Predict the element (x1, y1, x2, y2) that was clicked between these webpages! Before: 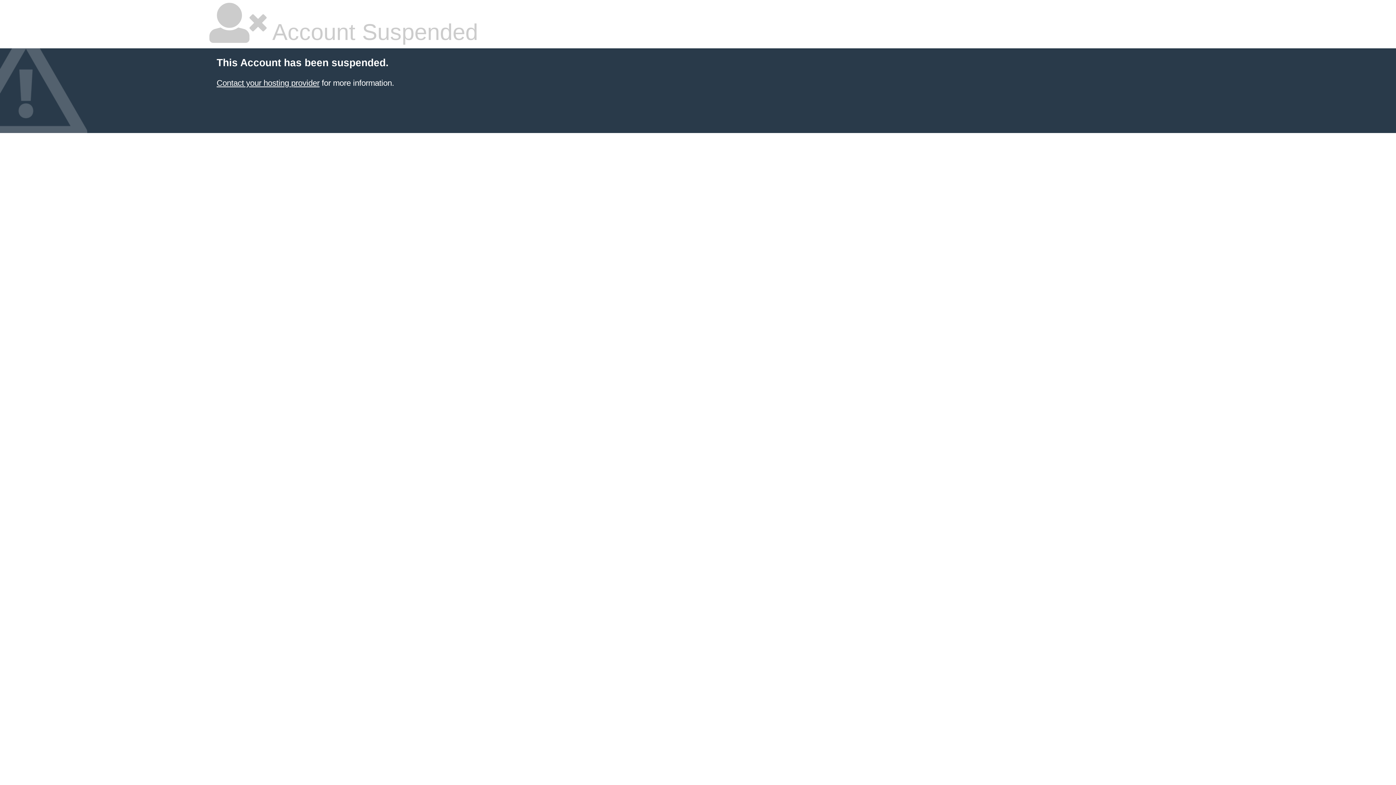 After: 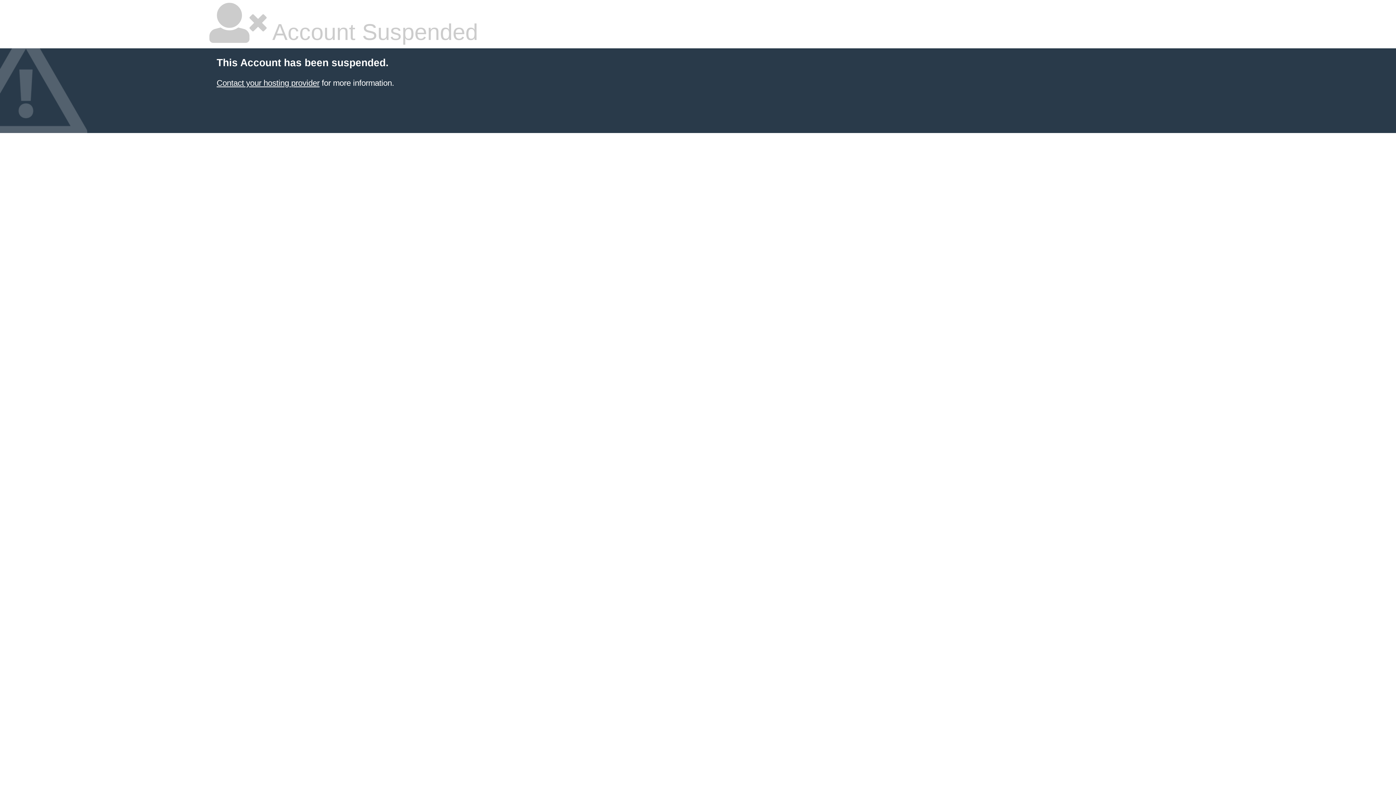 Action: label: Contact your hosting provider bbox: (216, 78, 319, 87)